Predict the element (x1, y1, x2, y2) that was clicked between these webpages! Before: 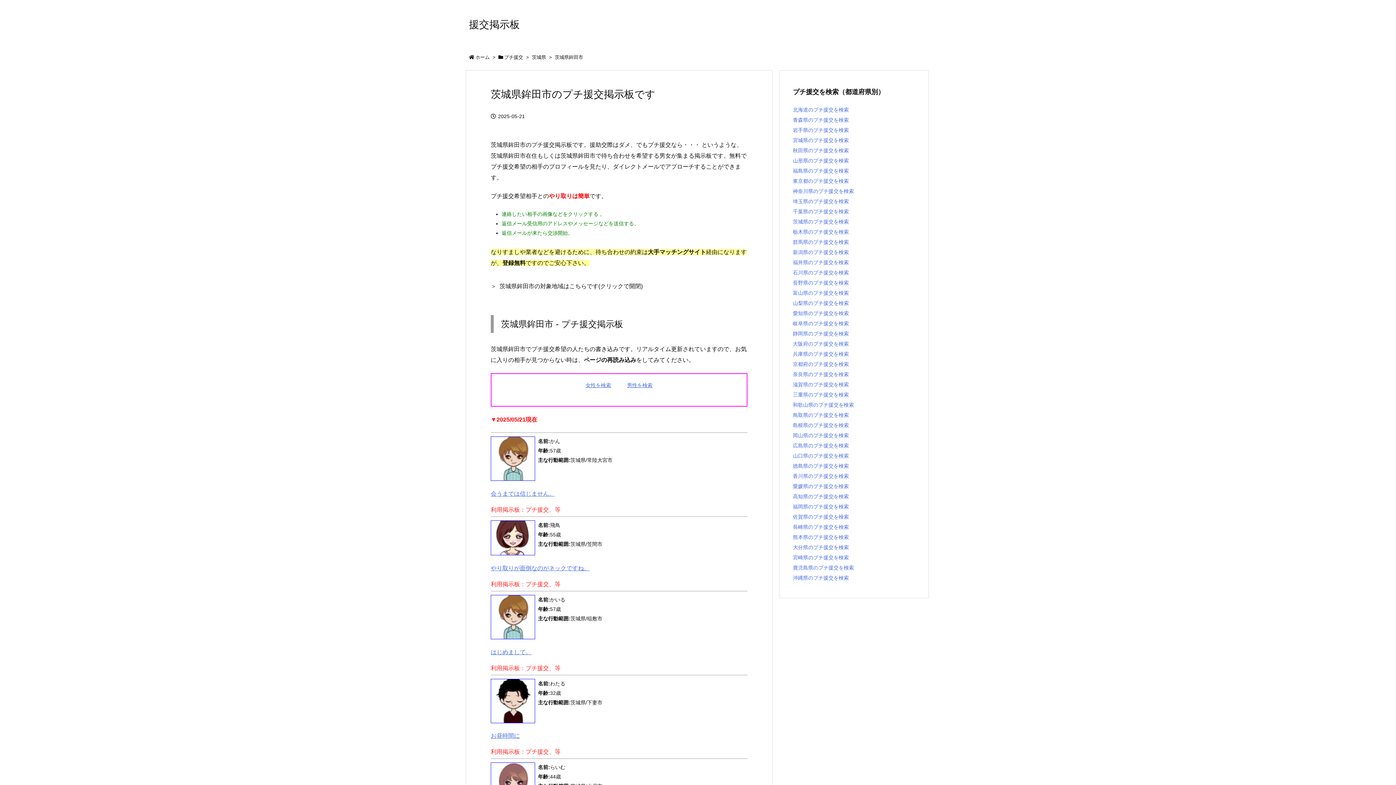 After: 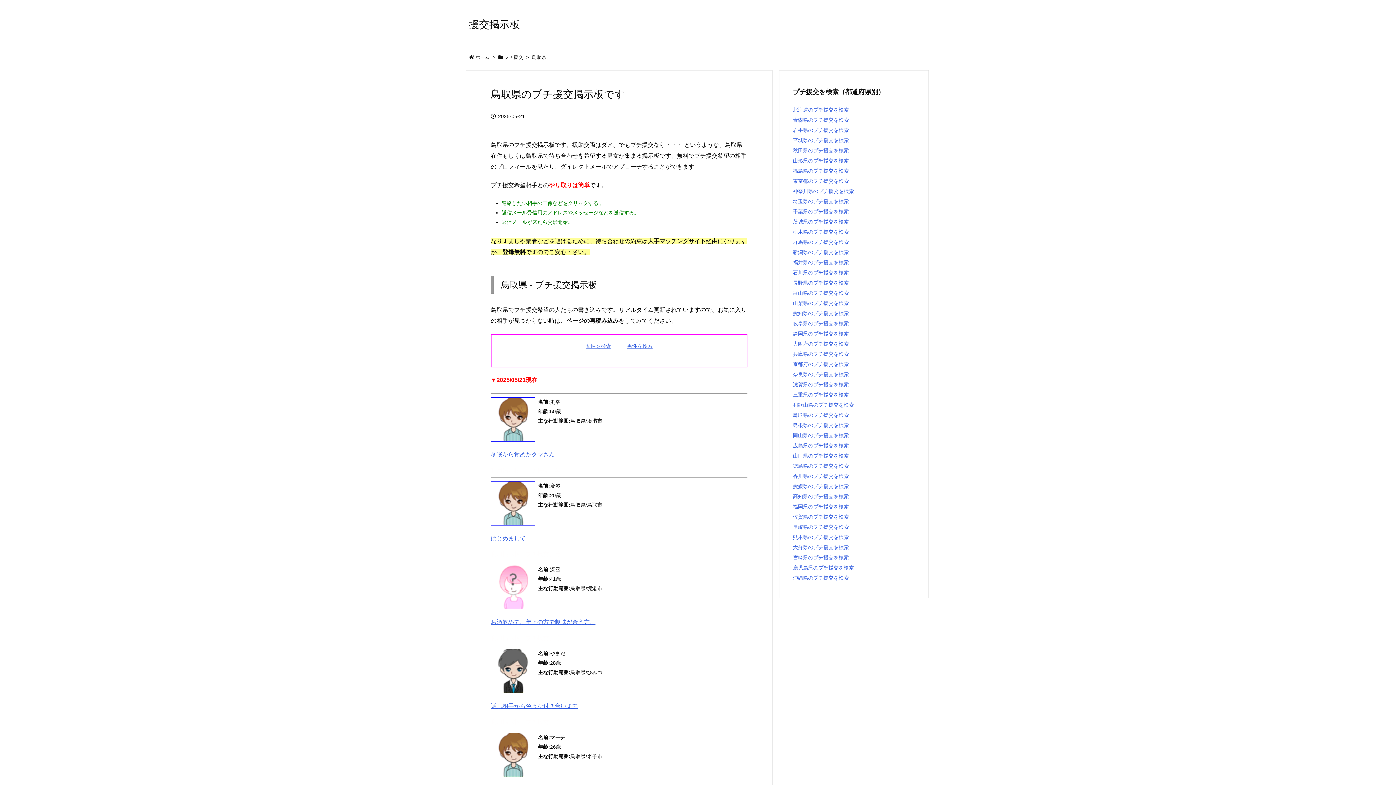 Action: label: 鳥取県のプチ援交を検索 bbox: (793, 412, 849, 418)